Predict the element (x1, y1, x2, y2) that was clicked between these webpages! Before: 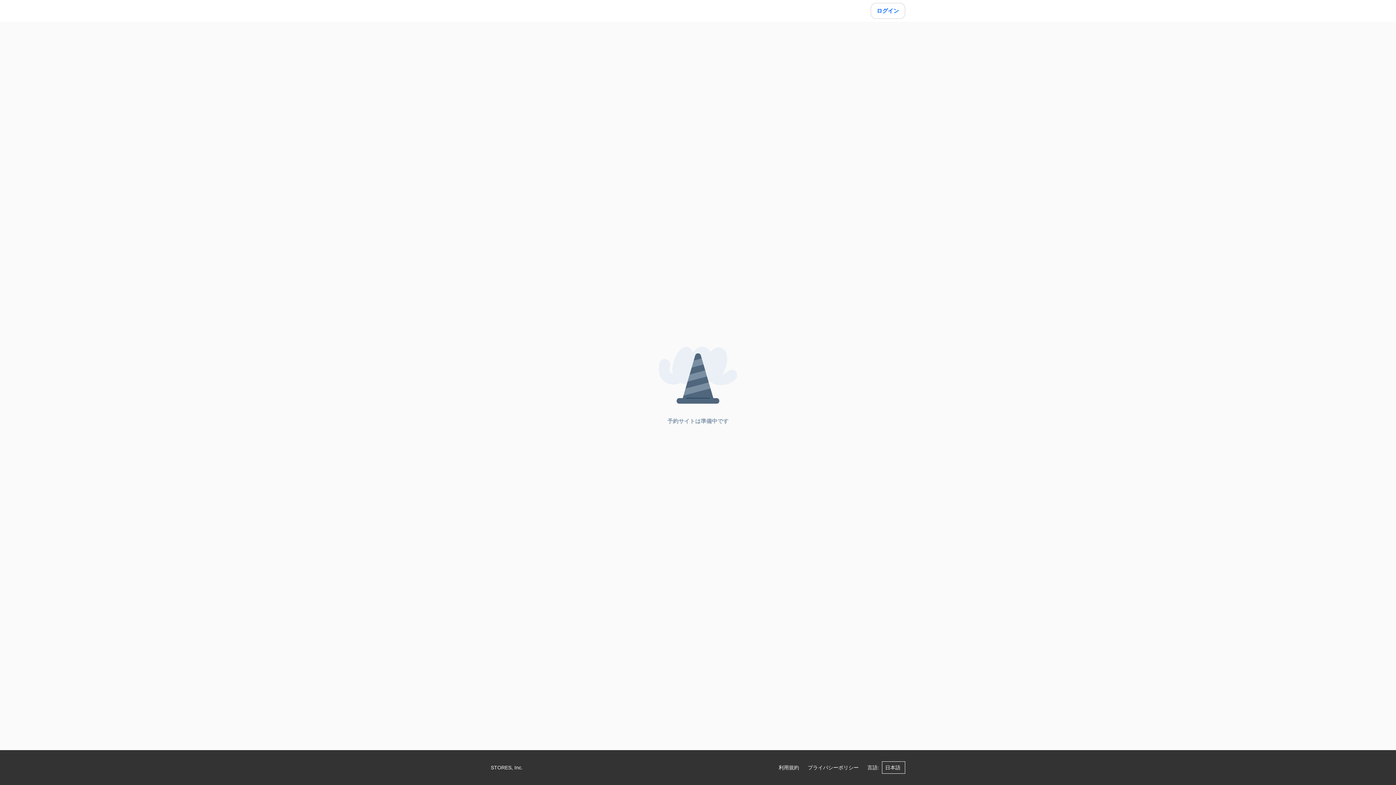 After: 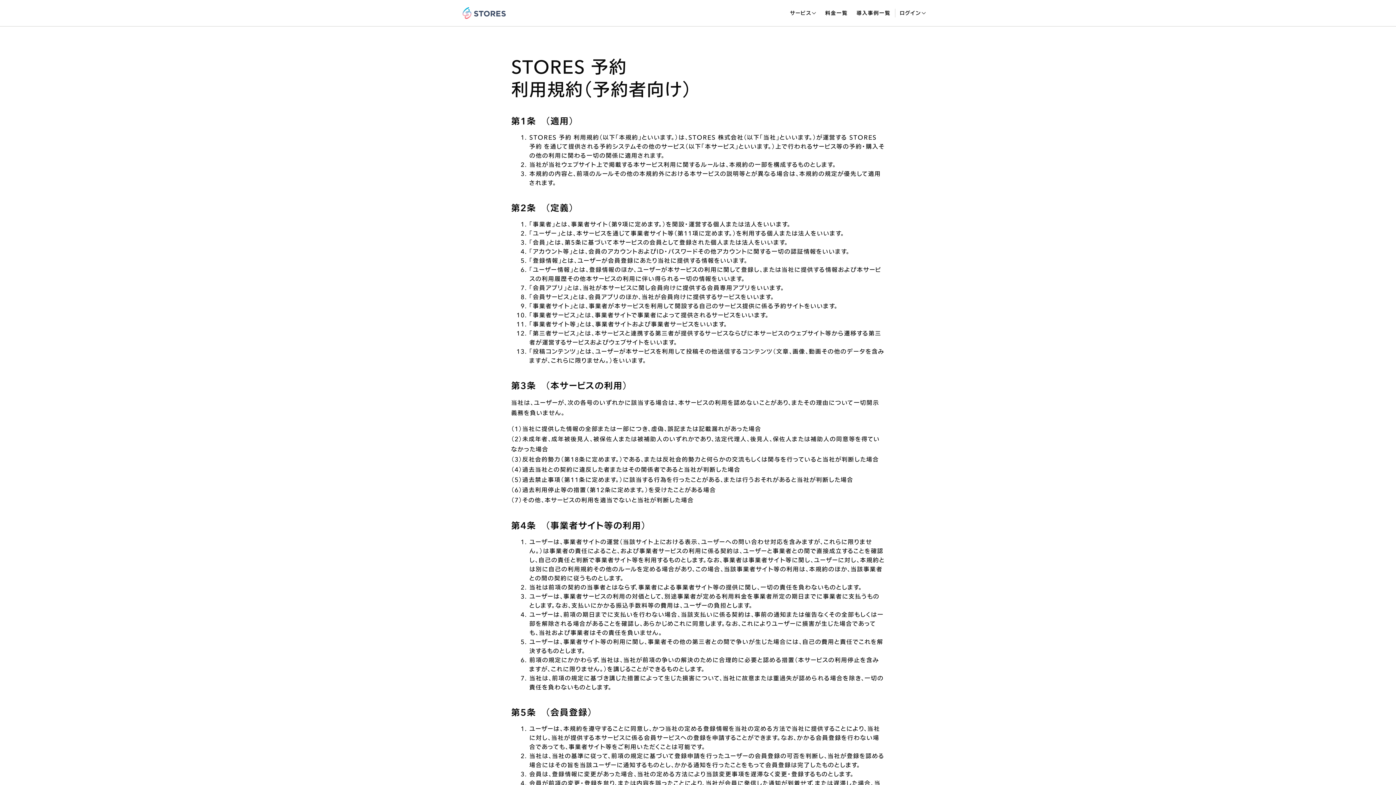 Action: label: 利用規約 bbox: (778, 762, 799, 773)